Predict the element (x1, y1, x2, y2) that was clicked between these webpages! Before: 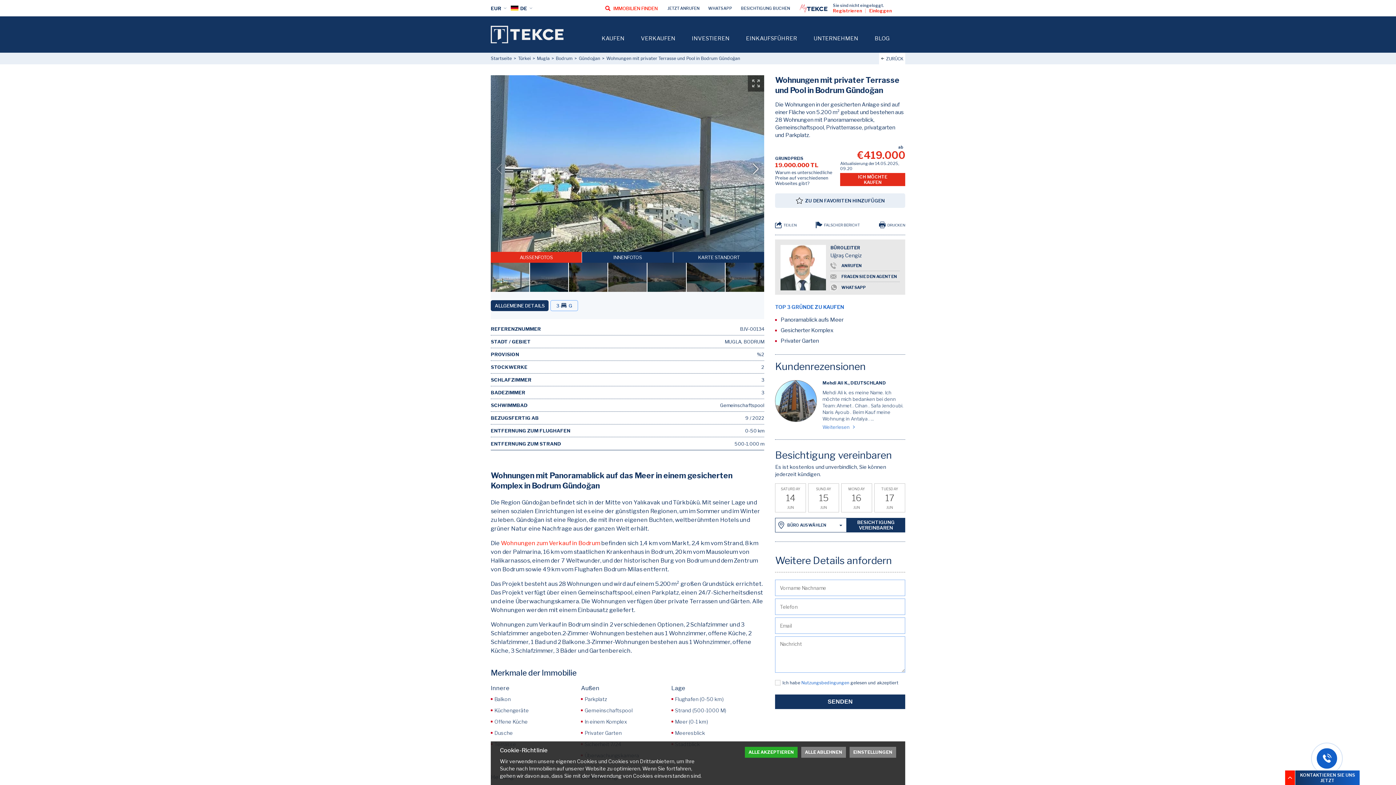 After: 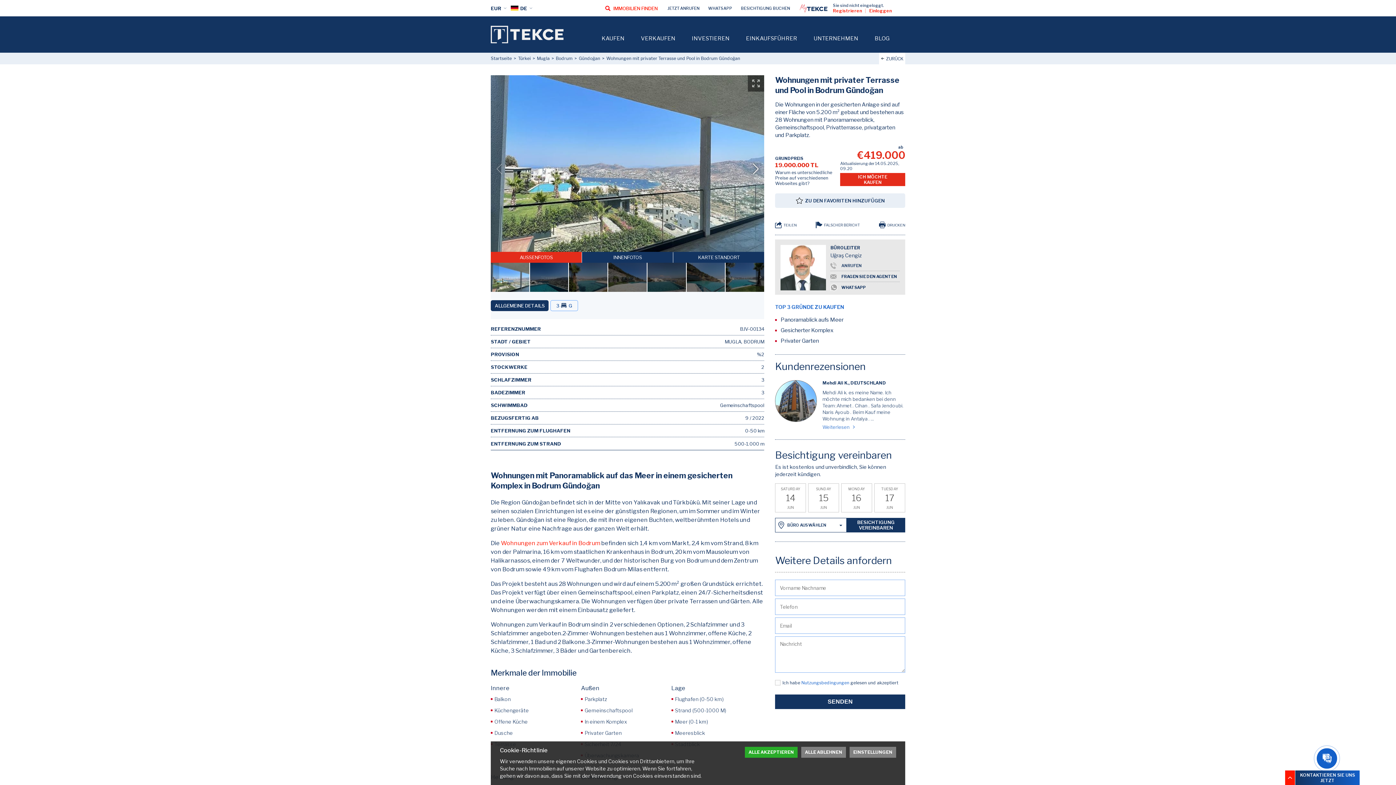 Action: label: ANRUFEN bbox: (830, 260, 899, 270)